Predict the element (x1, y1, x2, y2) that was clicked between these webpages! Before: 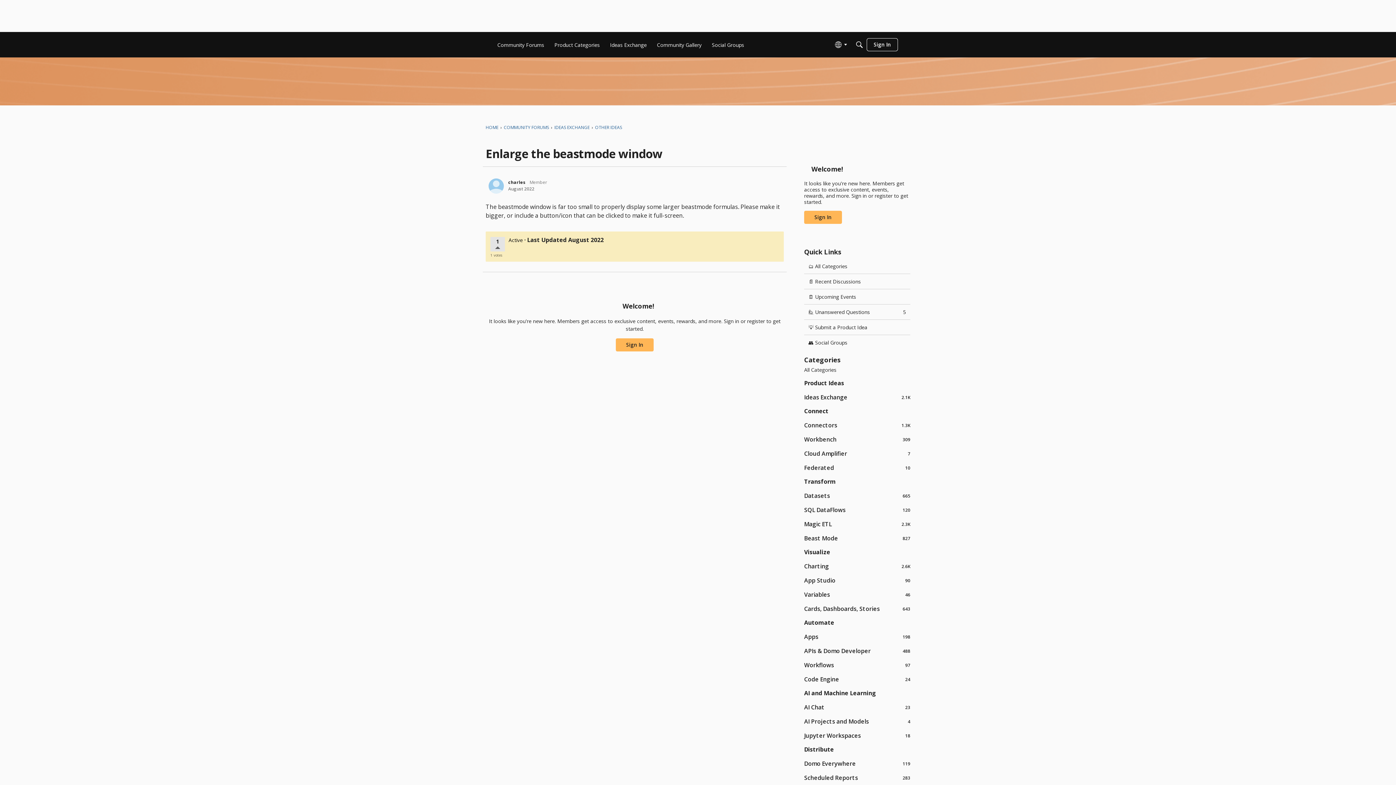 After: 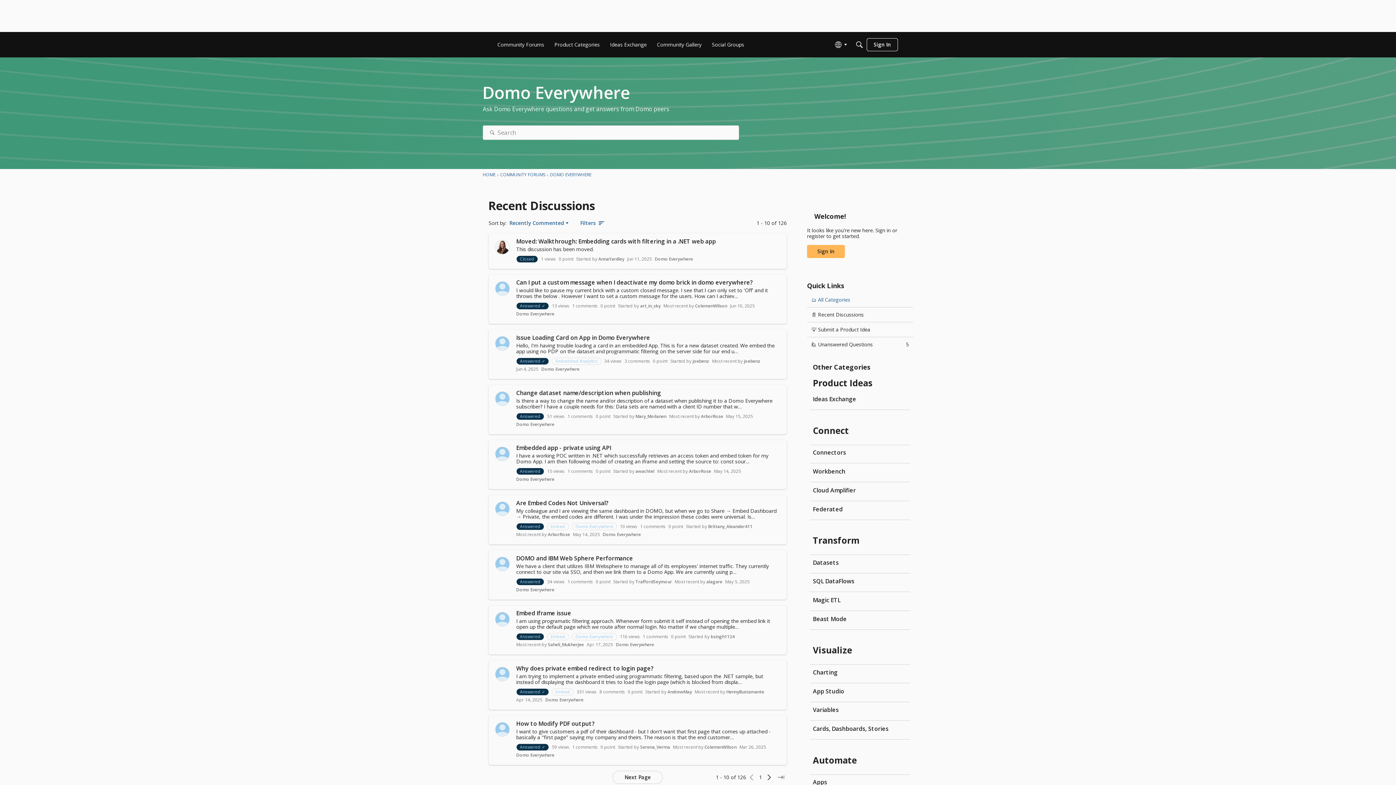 Action: label: 119
Domo Everywhere bbox: (804, 760, 910, 767)